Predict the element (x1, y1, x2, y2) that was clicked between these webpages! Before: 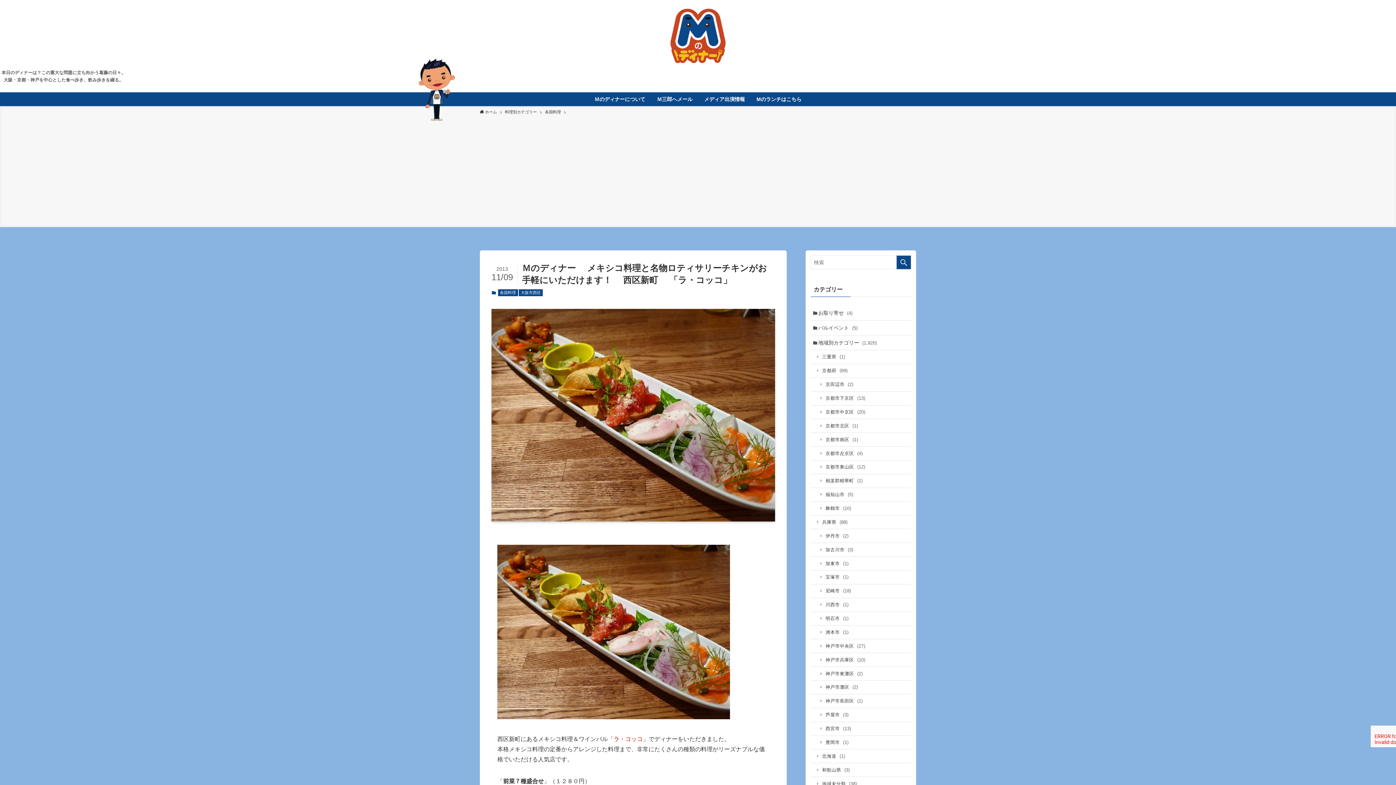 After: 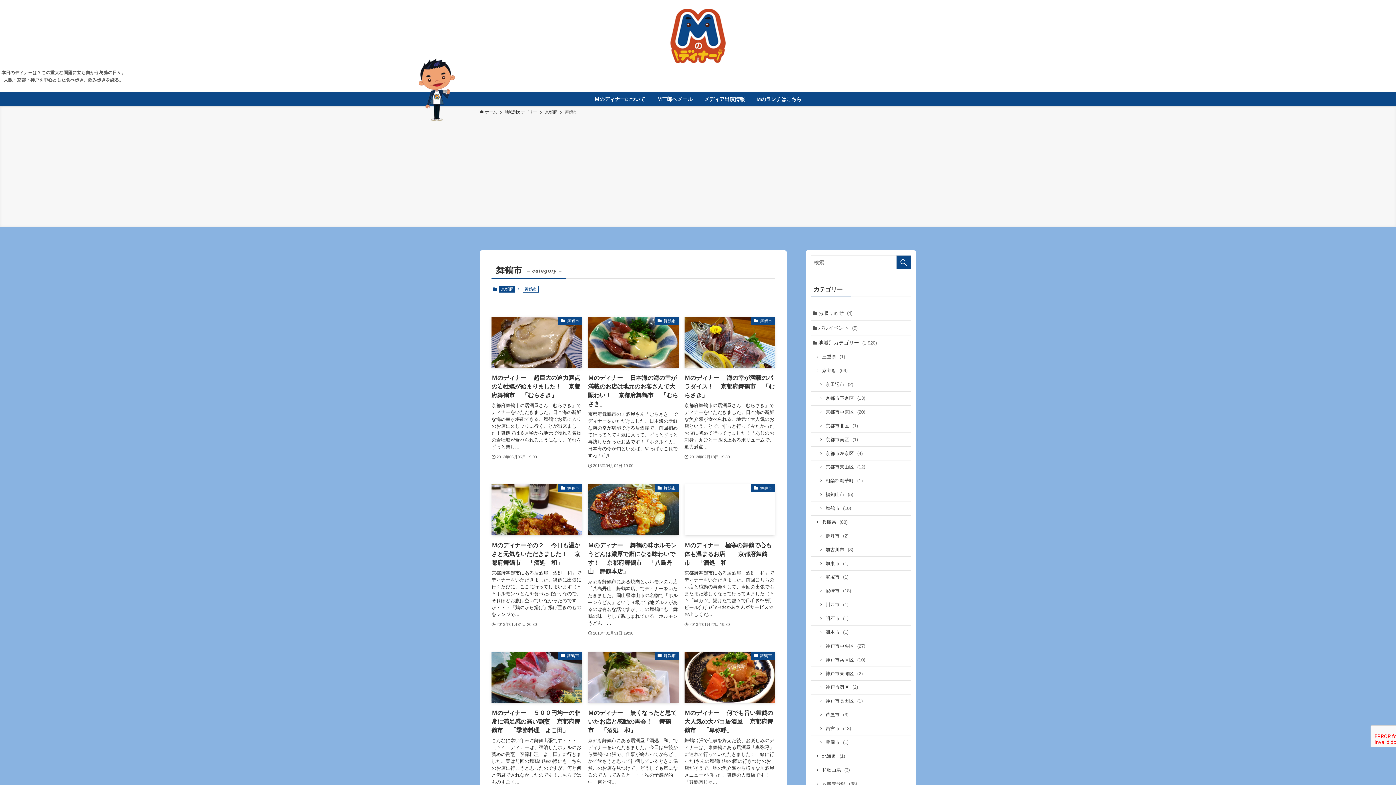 Action: label: 舞鶴市 (10) bbox: (810, 502, 911, 515)